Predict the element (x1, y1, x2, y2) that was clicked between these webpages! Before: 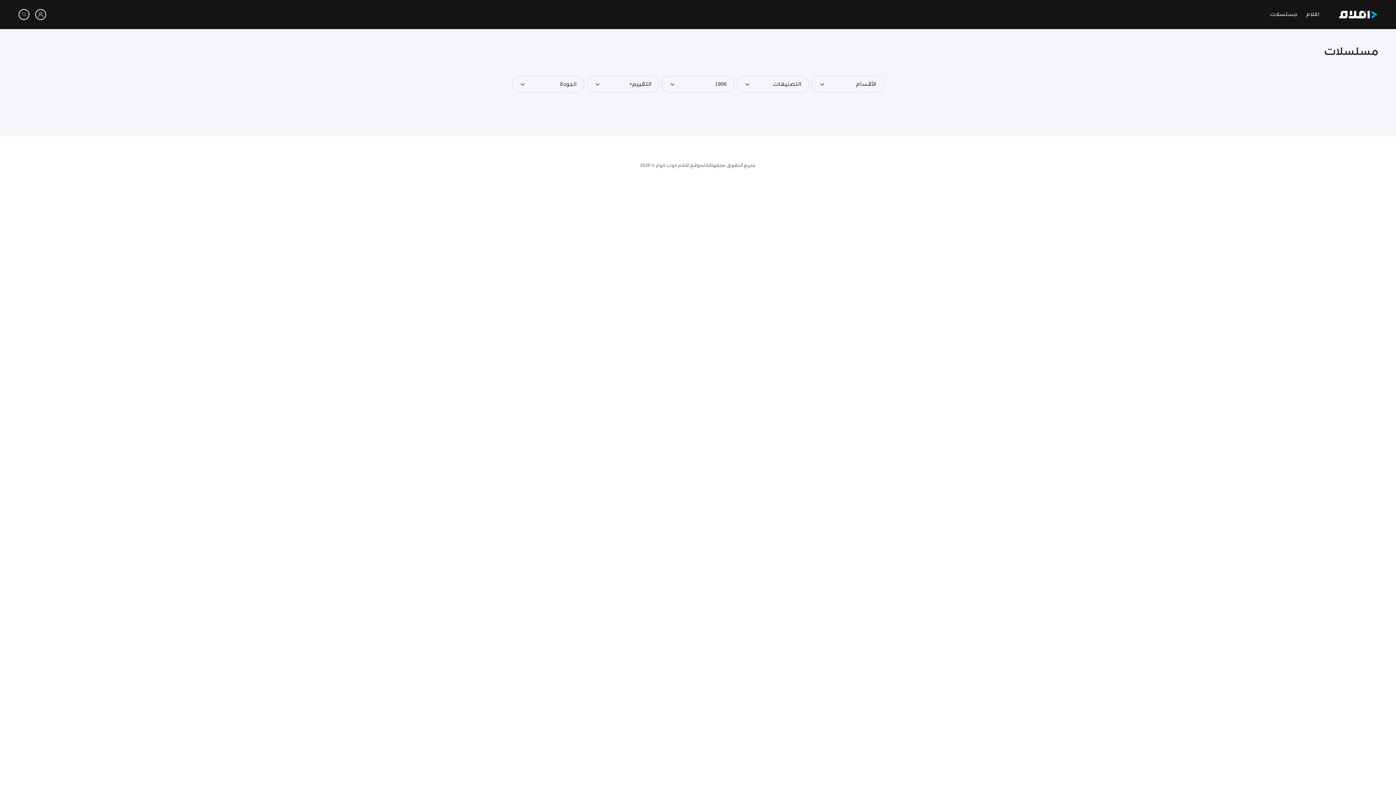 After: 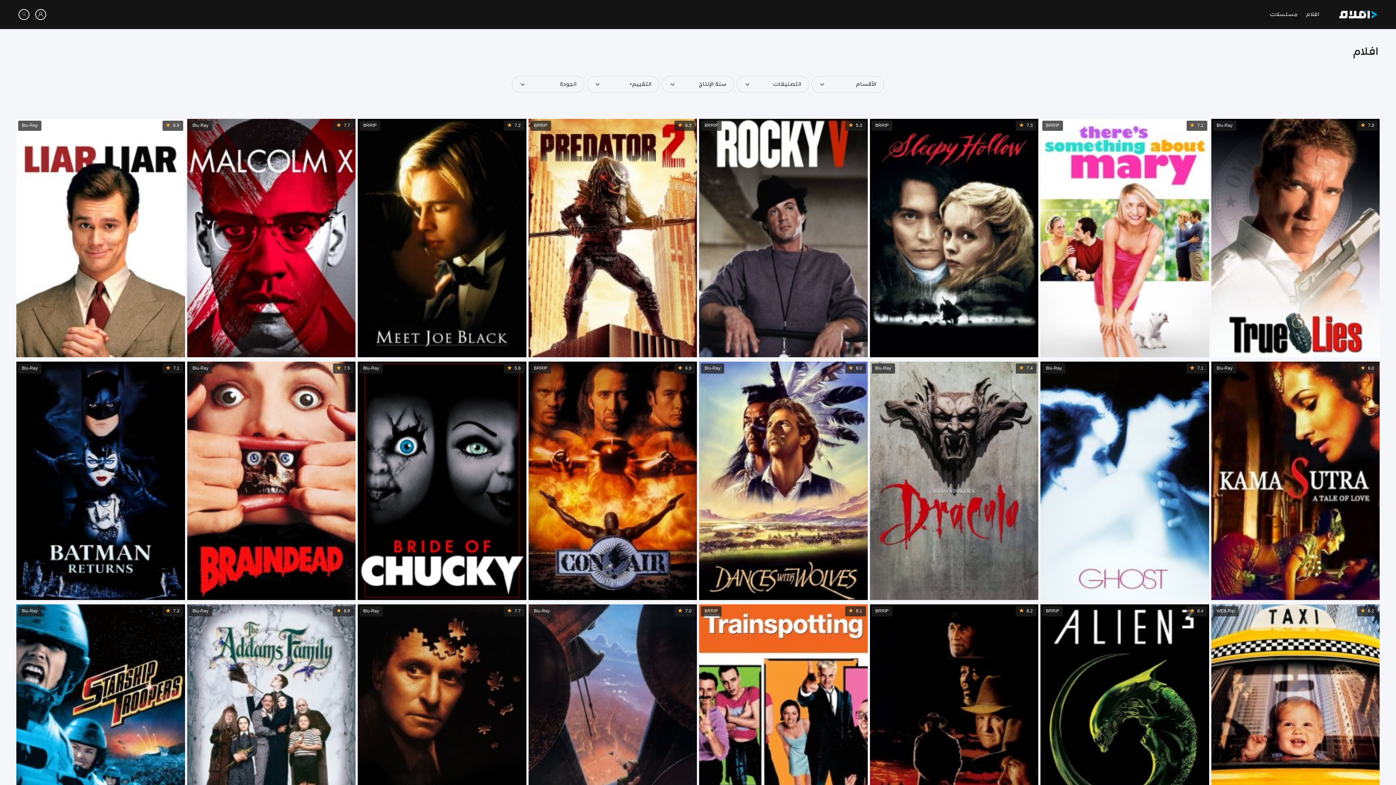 Action: bbox: (1324, 47, 1378, 57) label: مسلسلات